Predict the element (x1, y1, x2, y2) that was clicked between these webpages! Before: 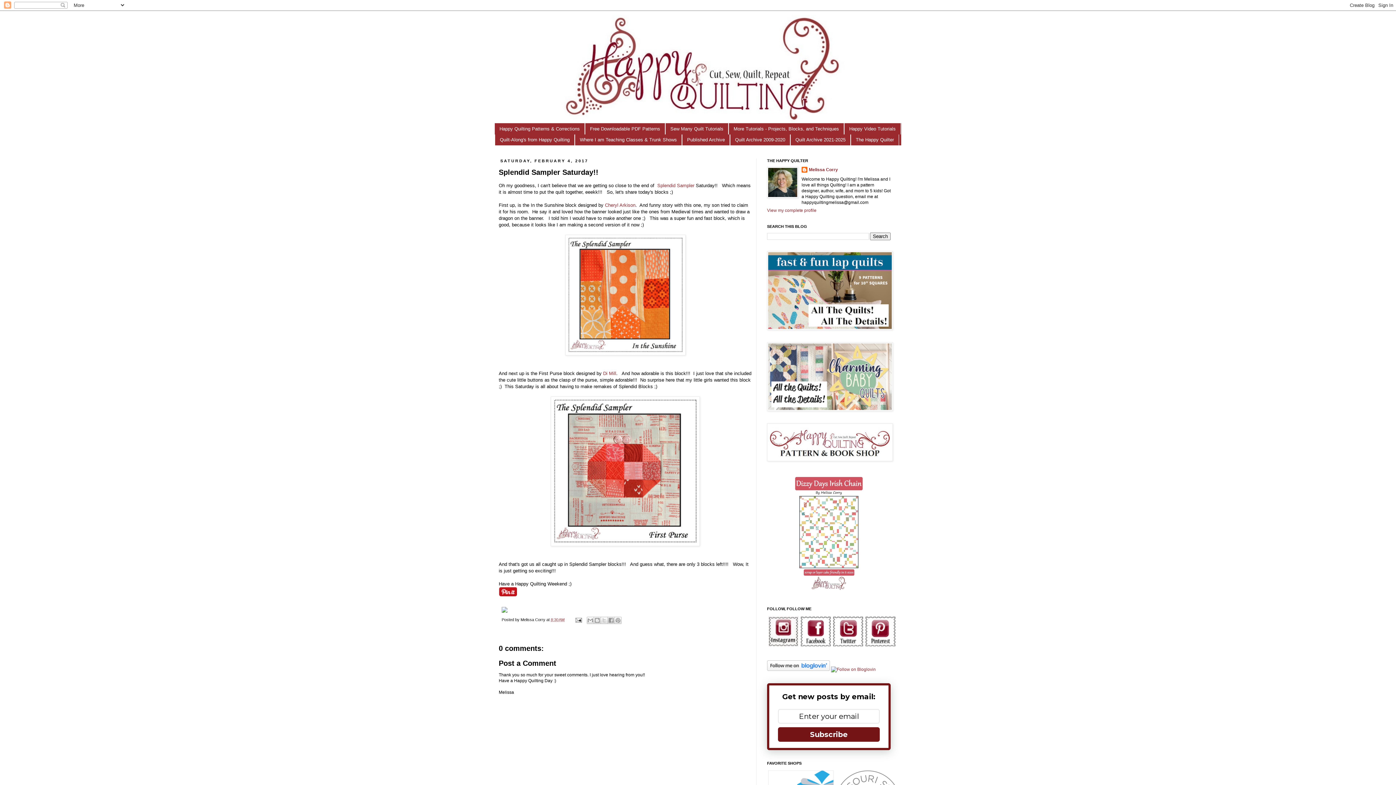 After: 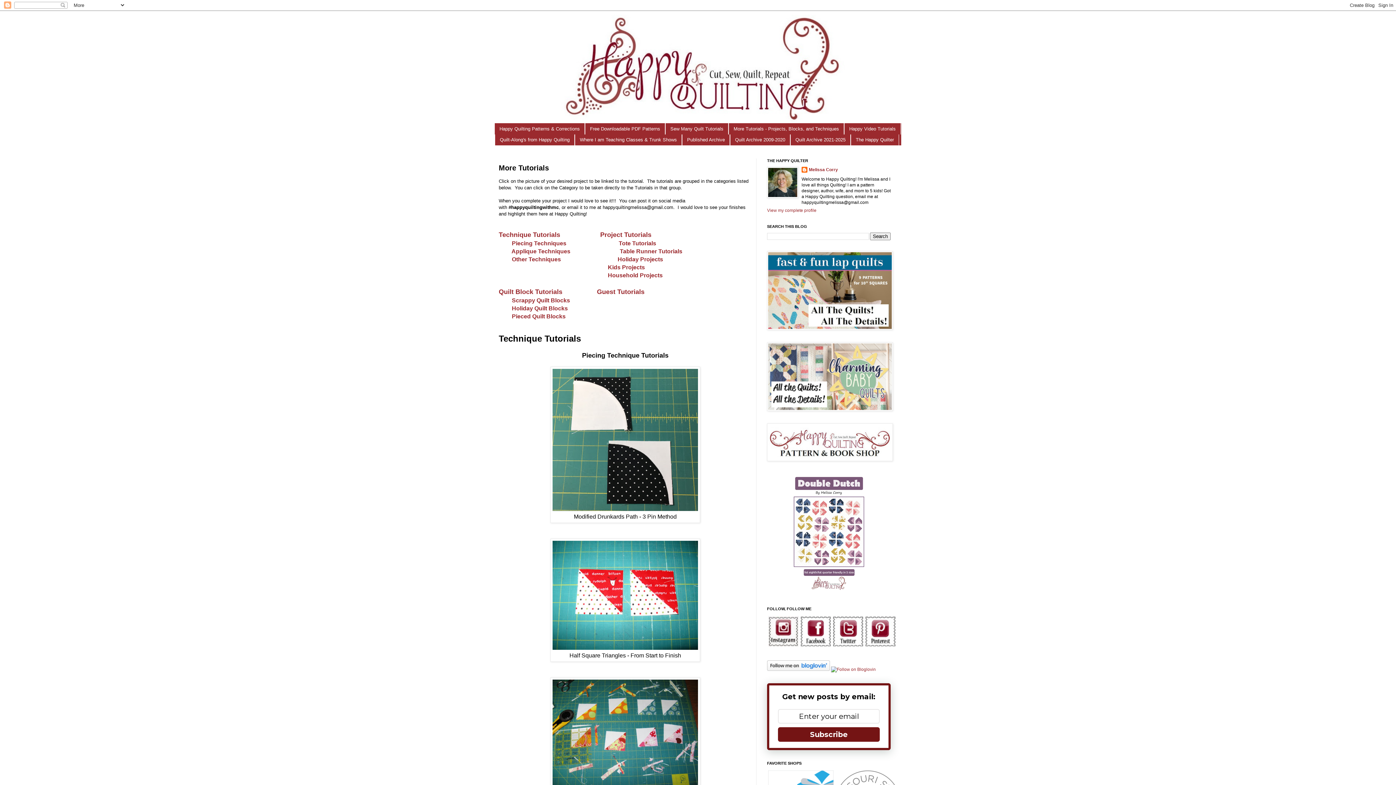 Action: label: More Tutorials - Projects, Blocks, and Techniques bbox: (728, 123, 844, 134)